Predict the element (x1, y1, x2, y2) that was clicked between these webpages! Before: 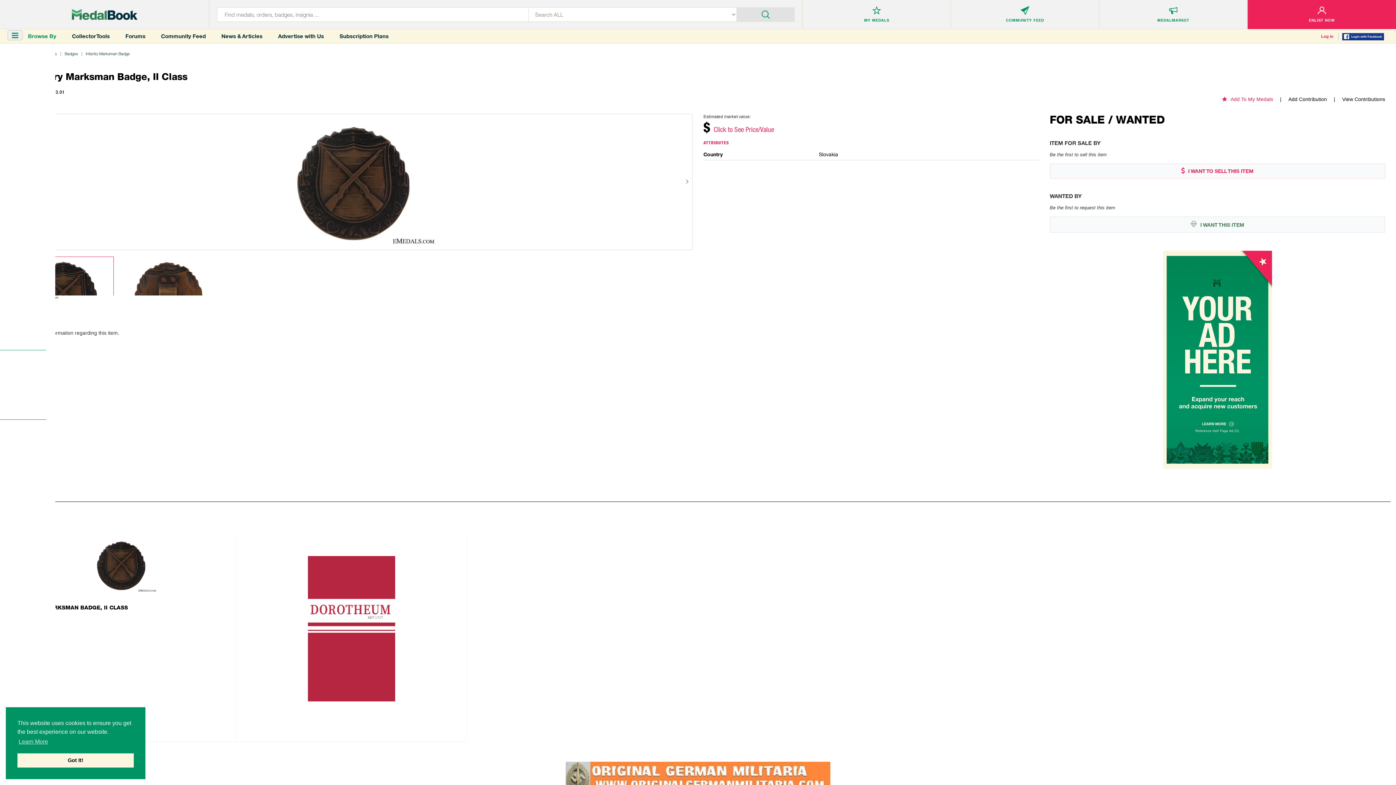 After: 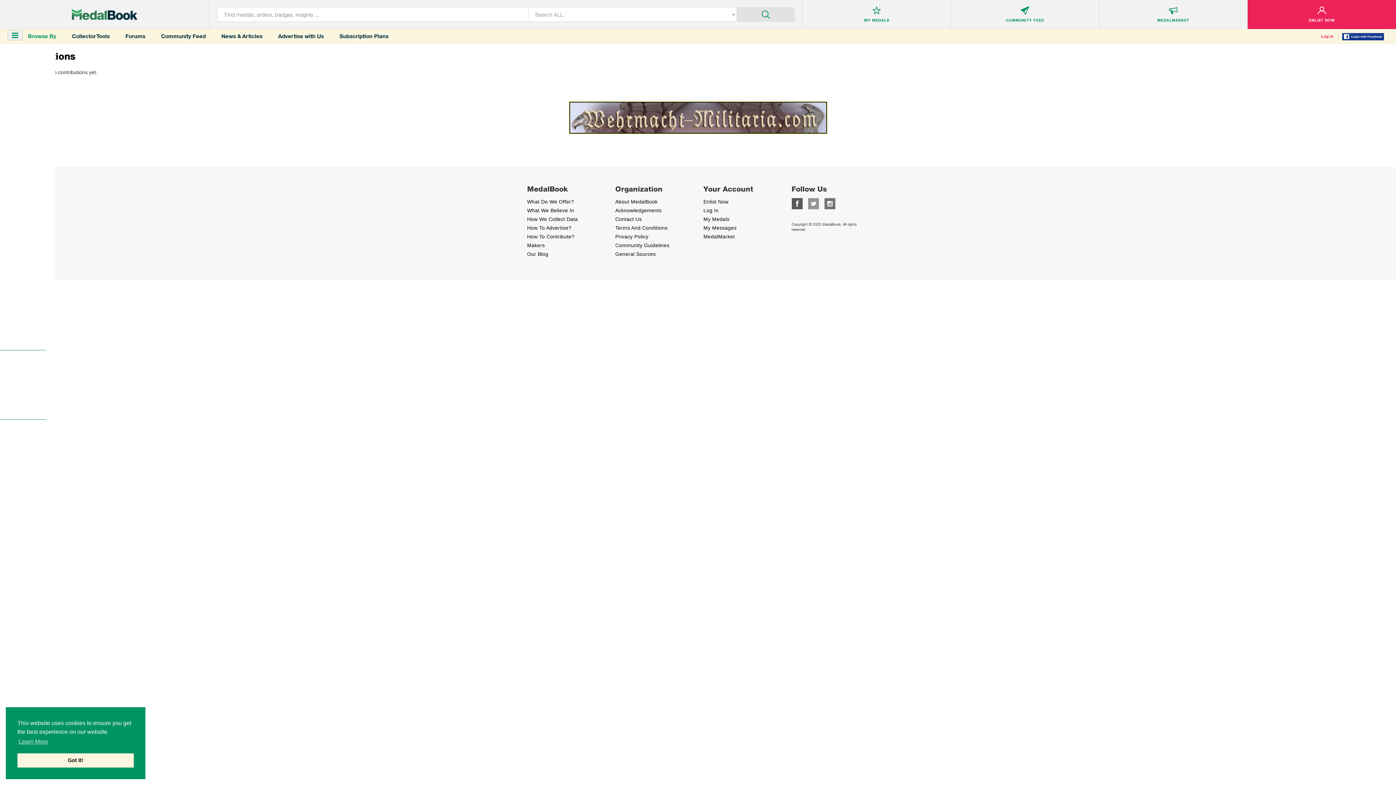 Action: label: View Contributions bbox: (1342, 96, 1385, 102)